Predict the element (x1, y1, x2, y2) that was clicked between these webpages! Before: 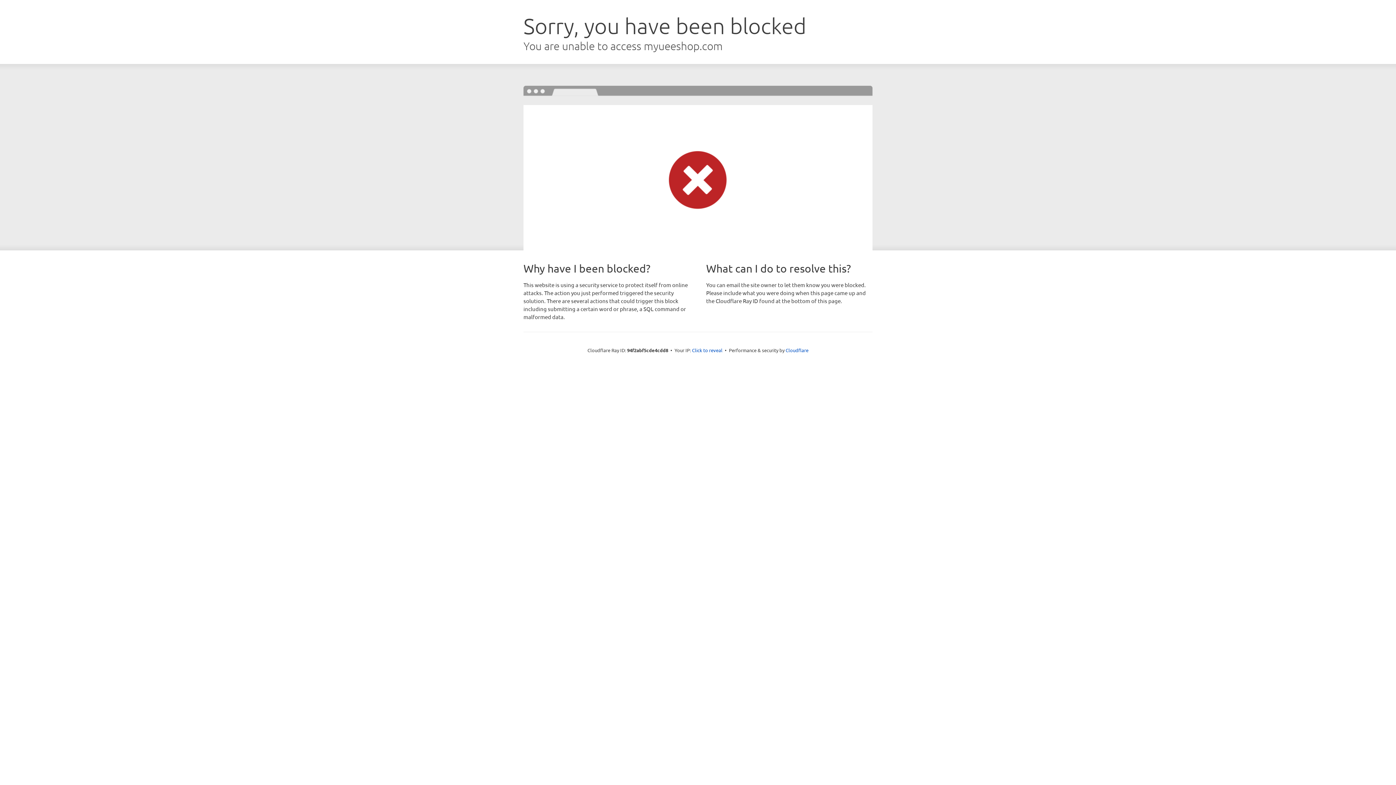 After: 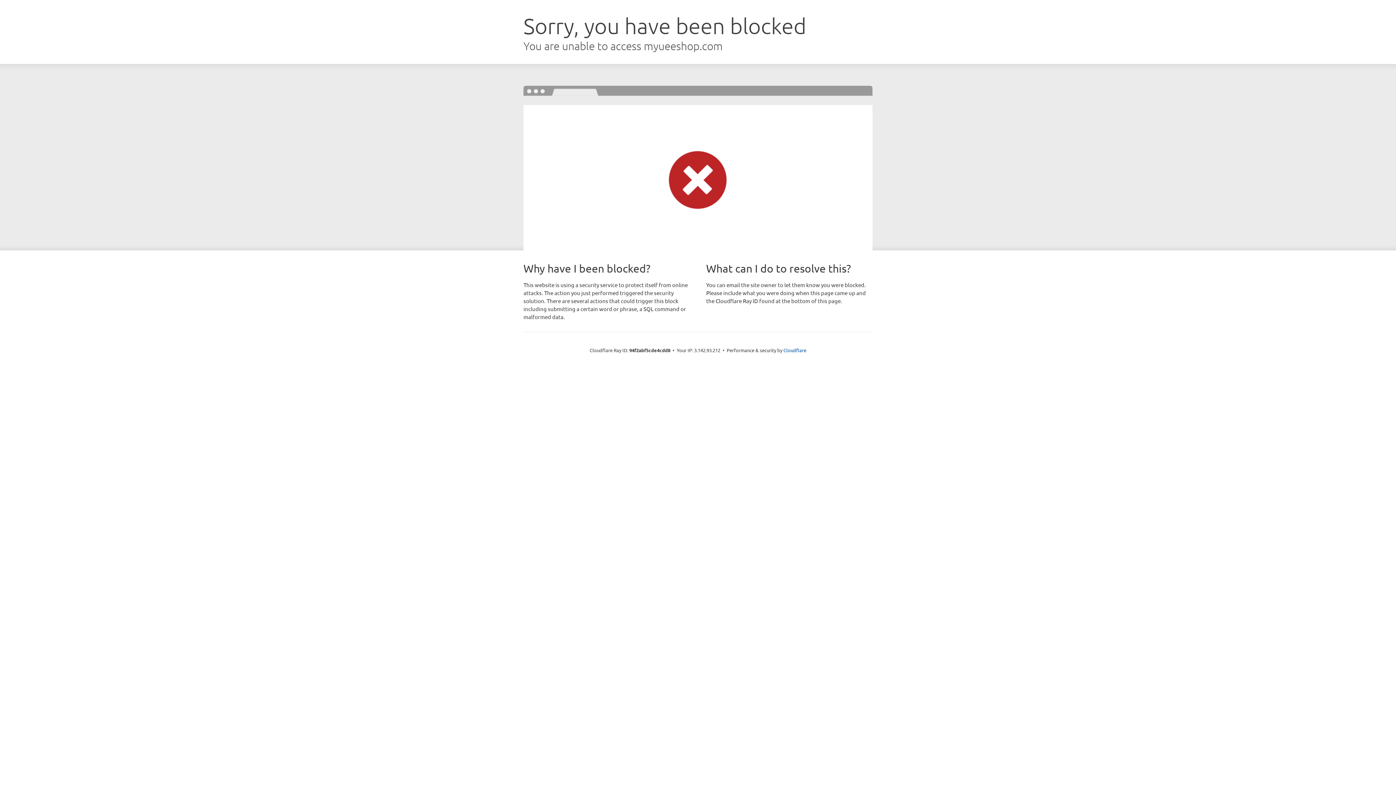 Action: bbox: (692, 346, 722, 353) label: Click to reveal